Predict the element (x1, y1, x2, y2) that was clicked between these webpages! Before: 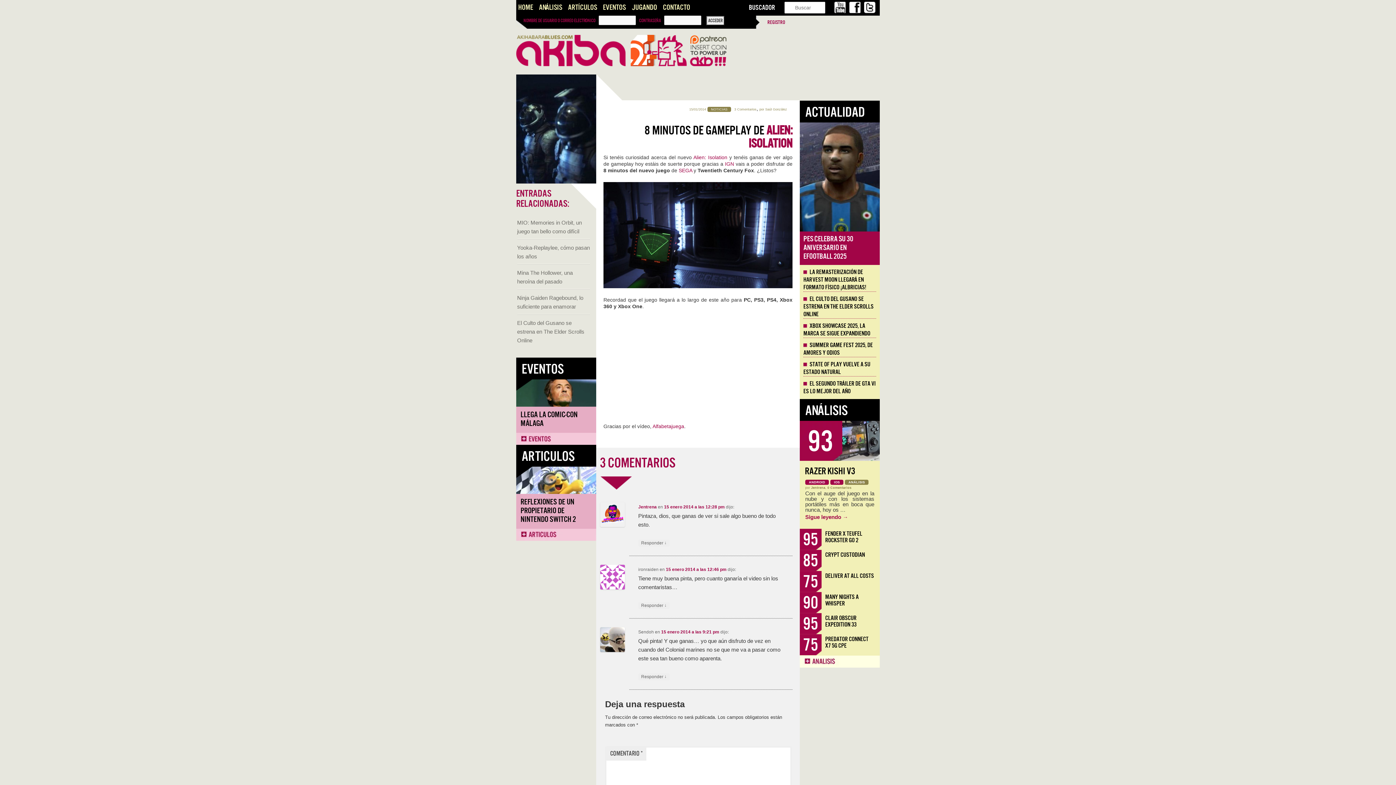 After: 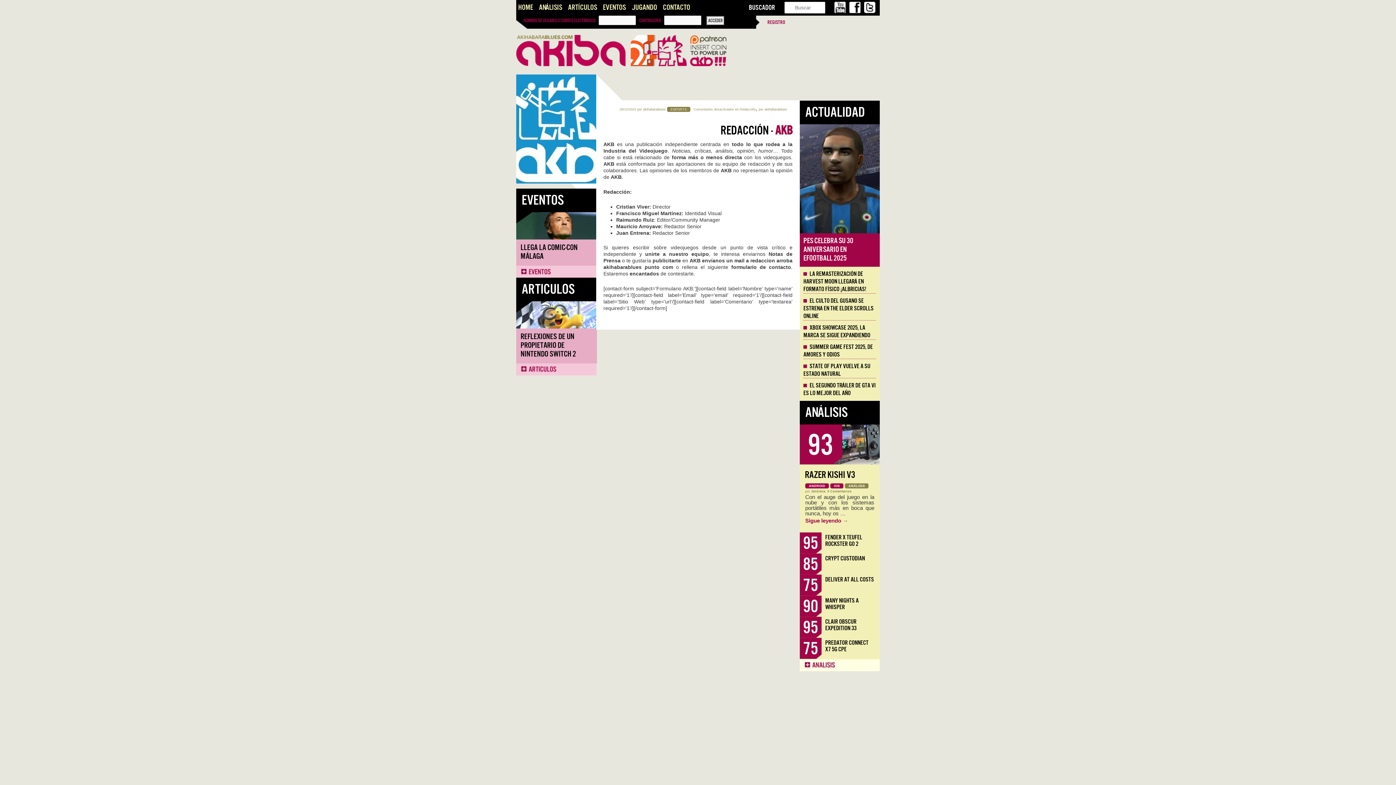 Action: bbox: (657, 0, 690, 15) label: CONTACTO